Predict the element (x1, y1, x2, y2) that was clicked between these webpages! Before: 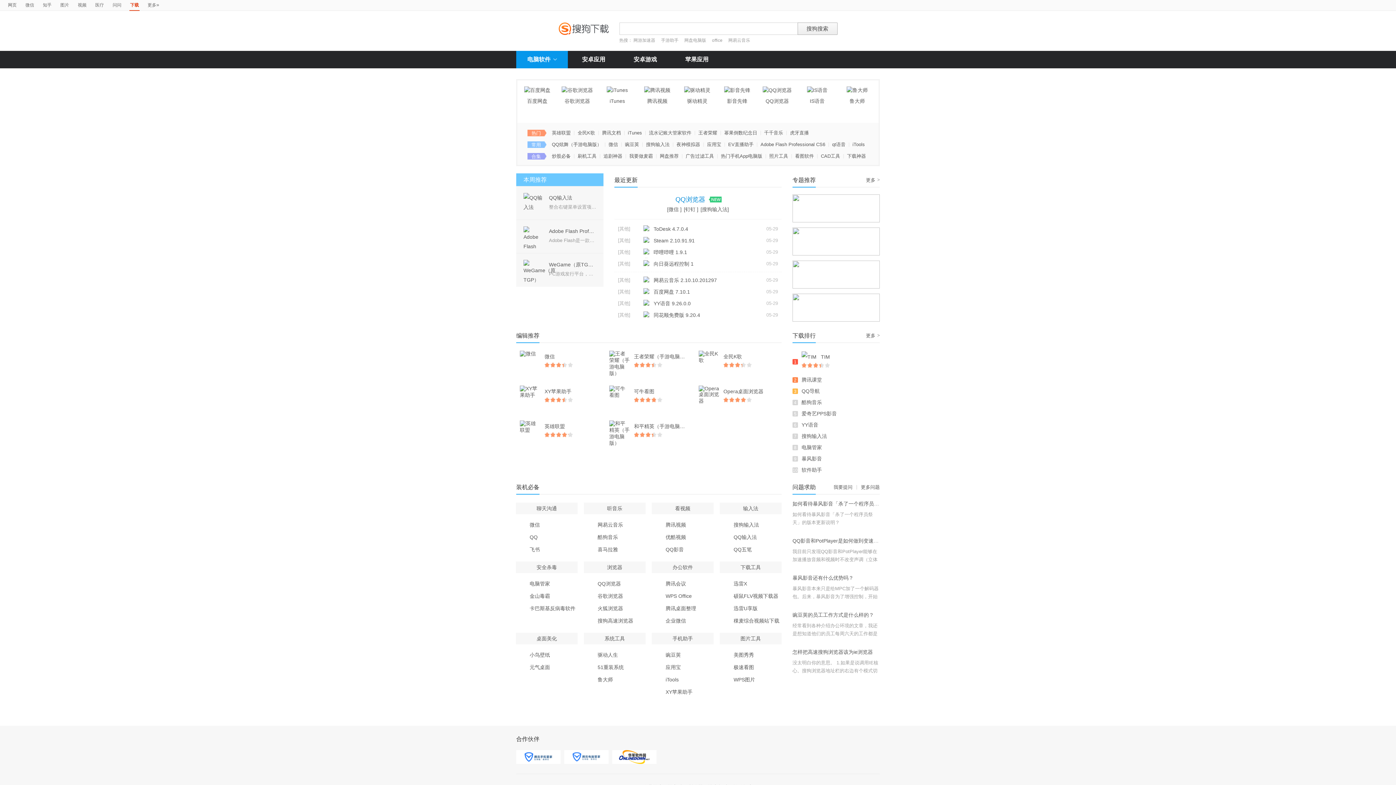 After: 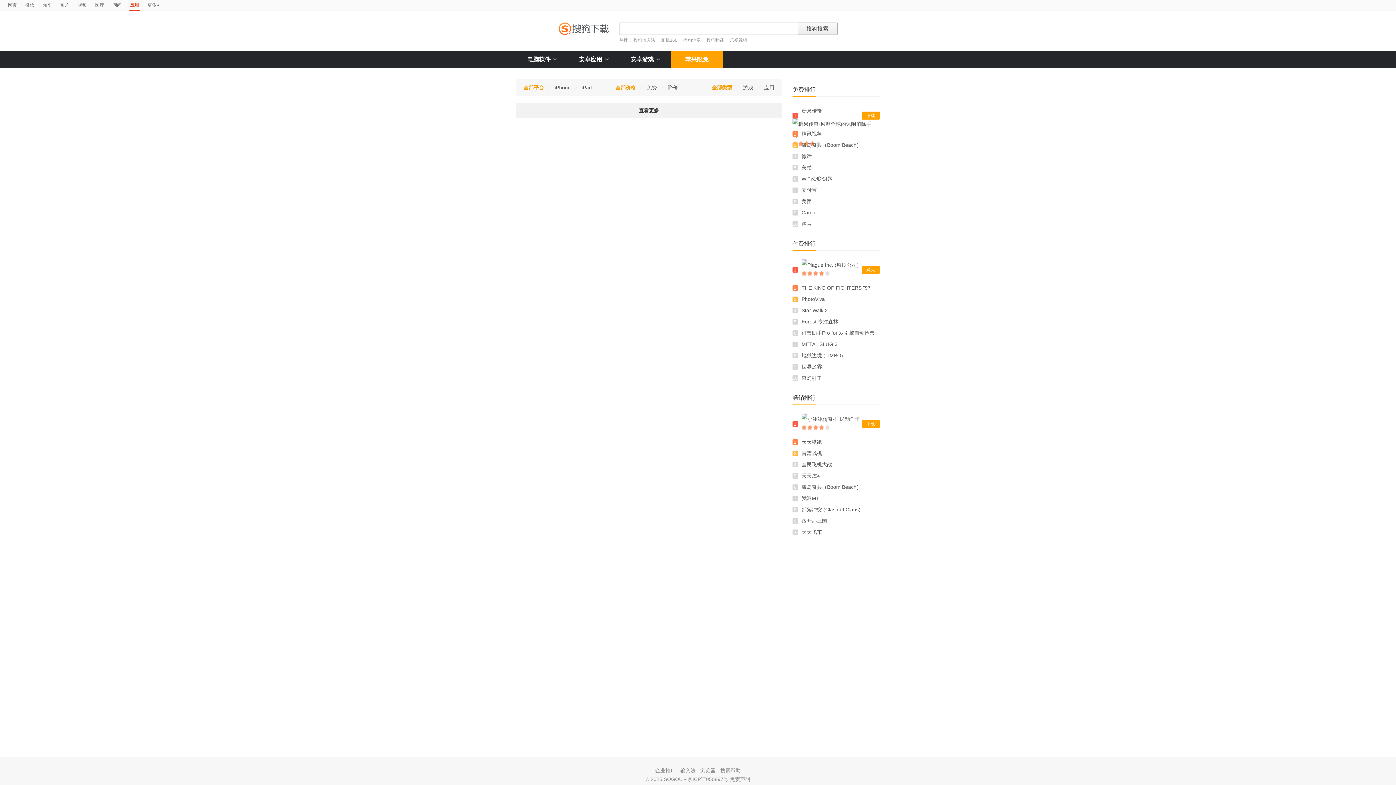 Action: label: 苹果应用 bbox: (671, 50, 722, 68)